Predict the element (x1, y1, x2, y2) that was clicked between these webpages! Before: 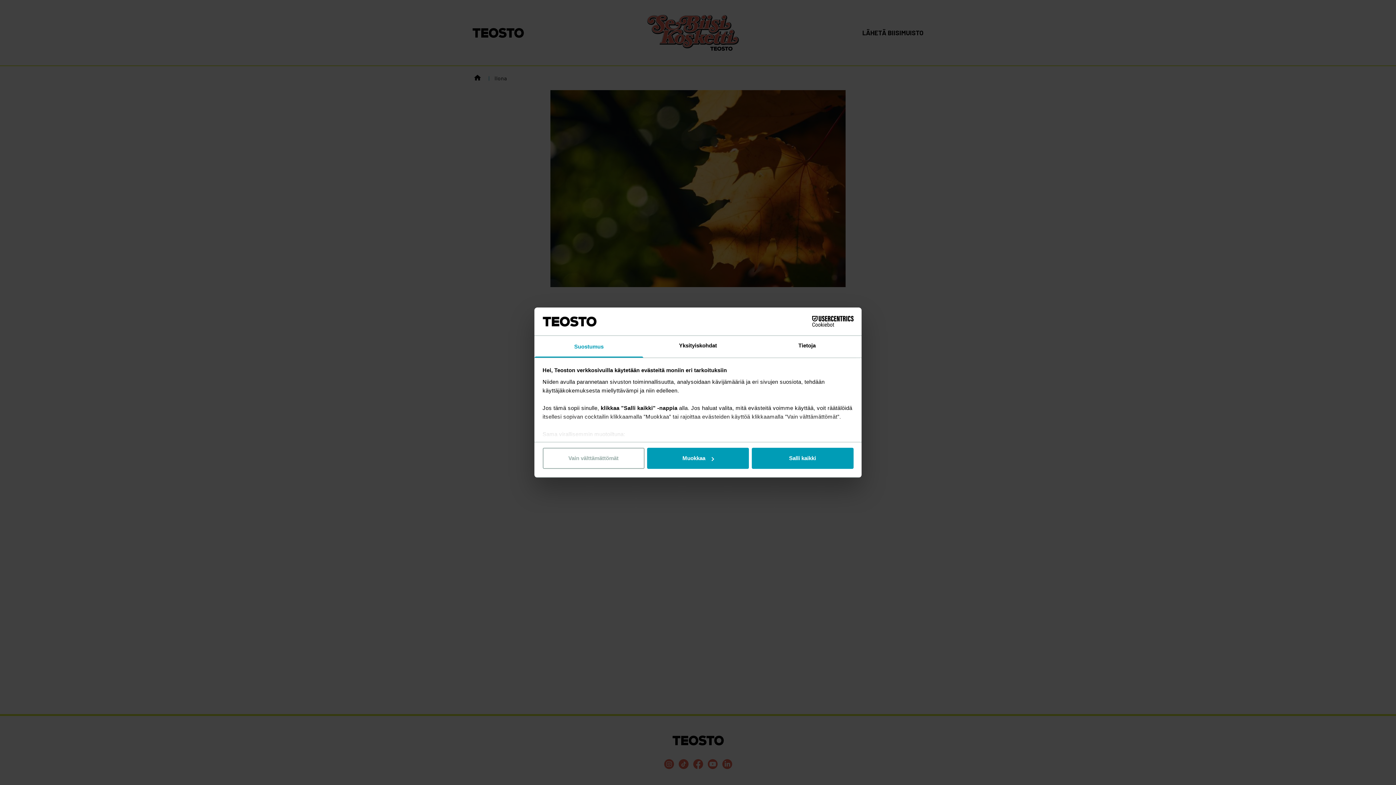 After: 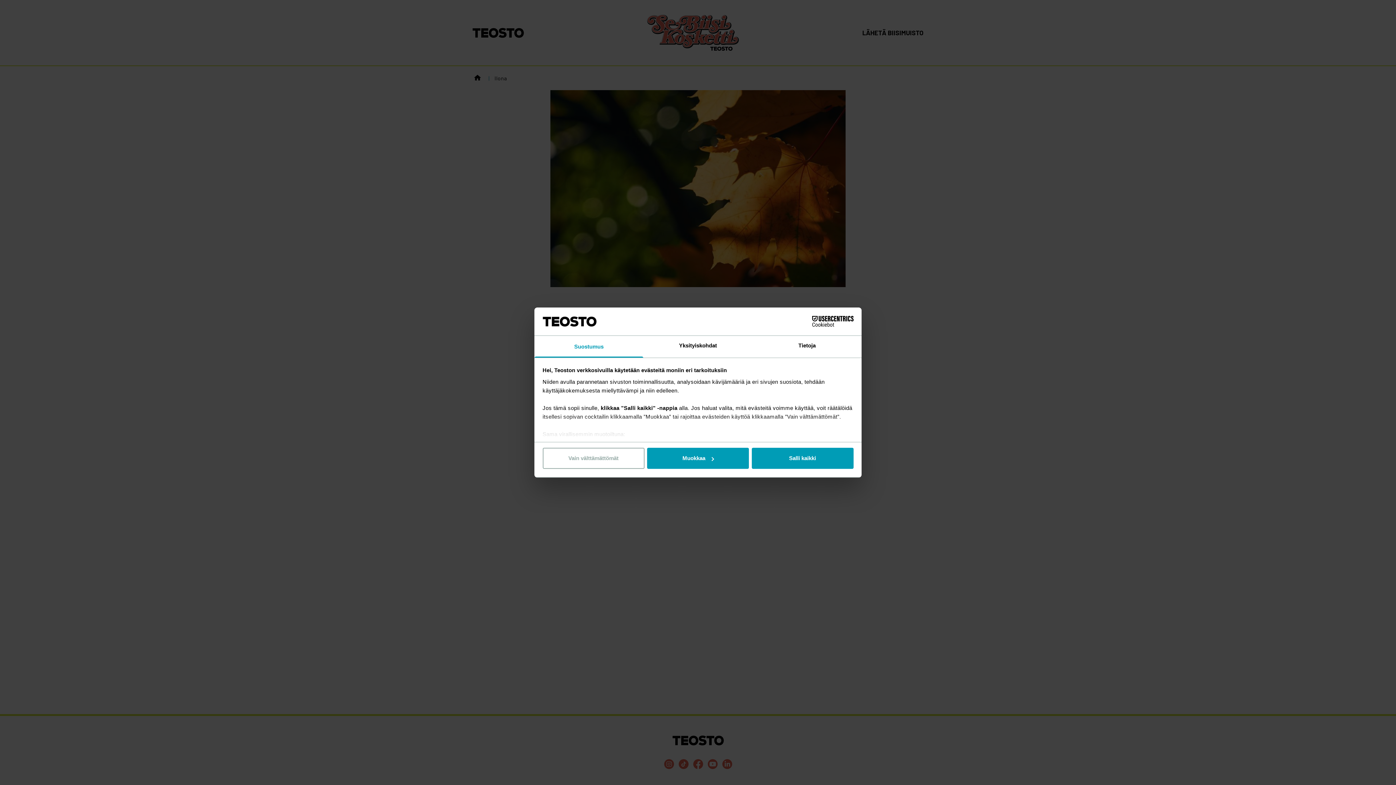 Action: bbox: (790, 316, 853, 327) label: Cookiebot - opens in a new window